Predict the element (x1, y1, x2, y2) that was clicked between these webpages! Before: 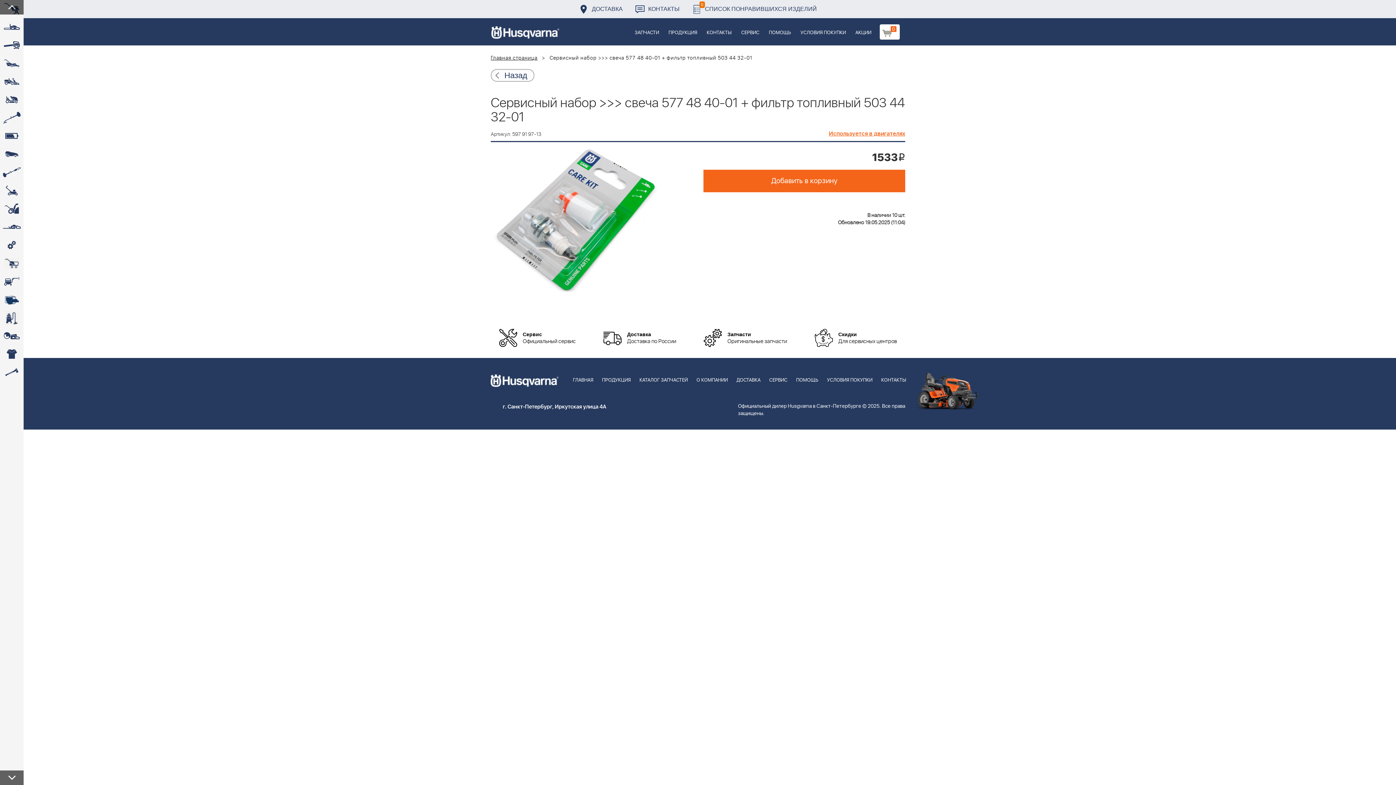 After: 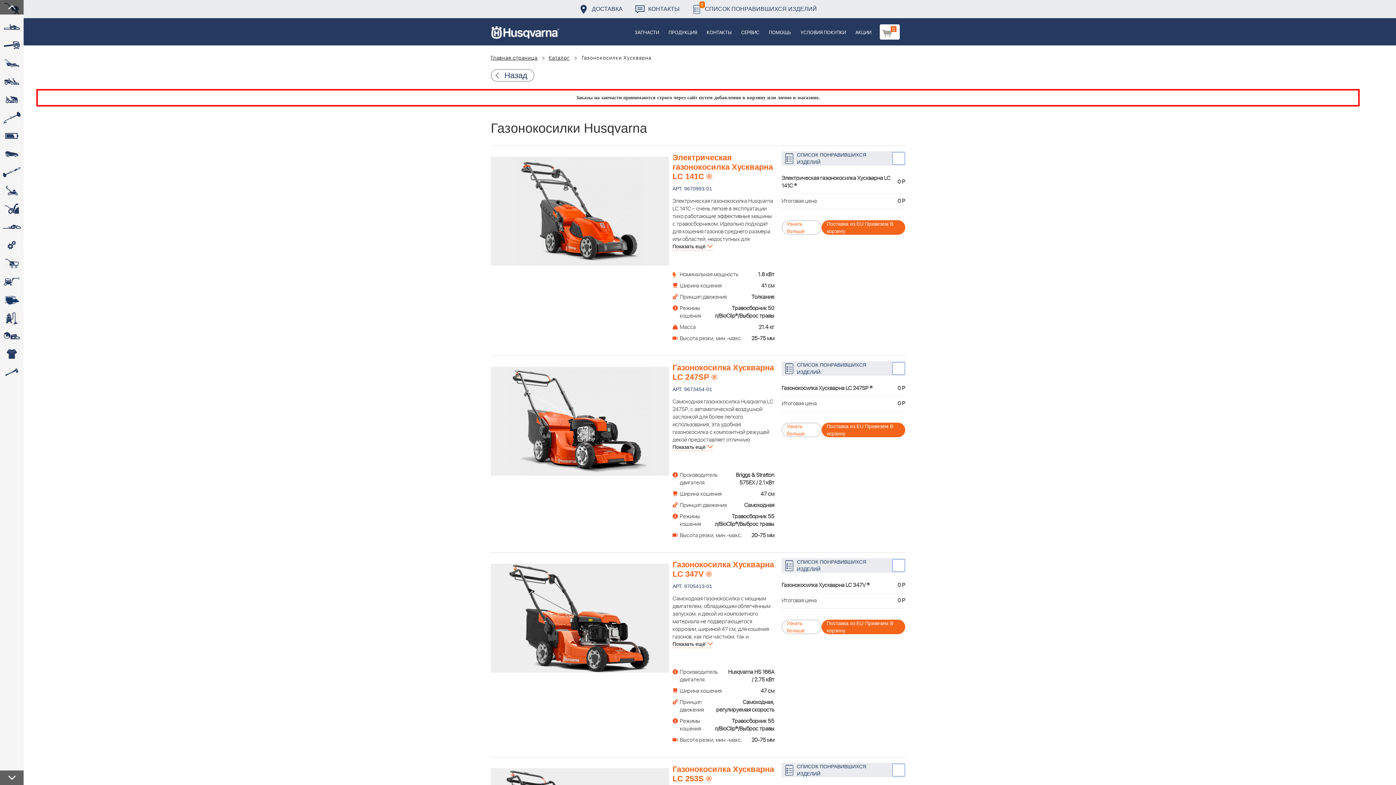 Action: bbox: (0, 54, 23, 72) label: 